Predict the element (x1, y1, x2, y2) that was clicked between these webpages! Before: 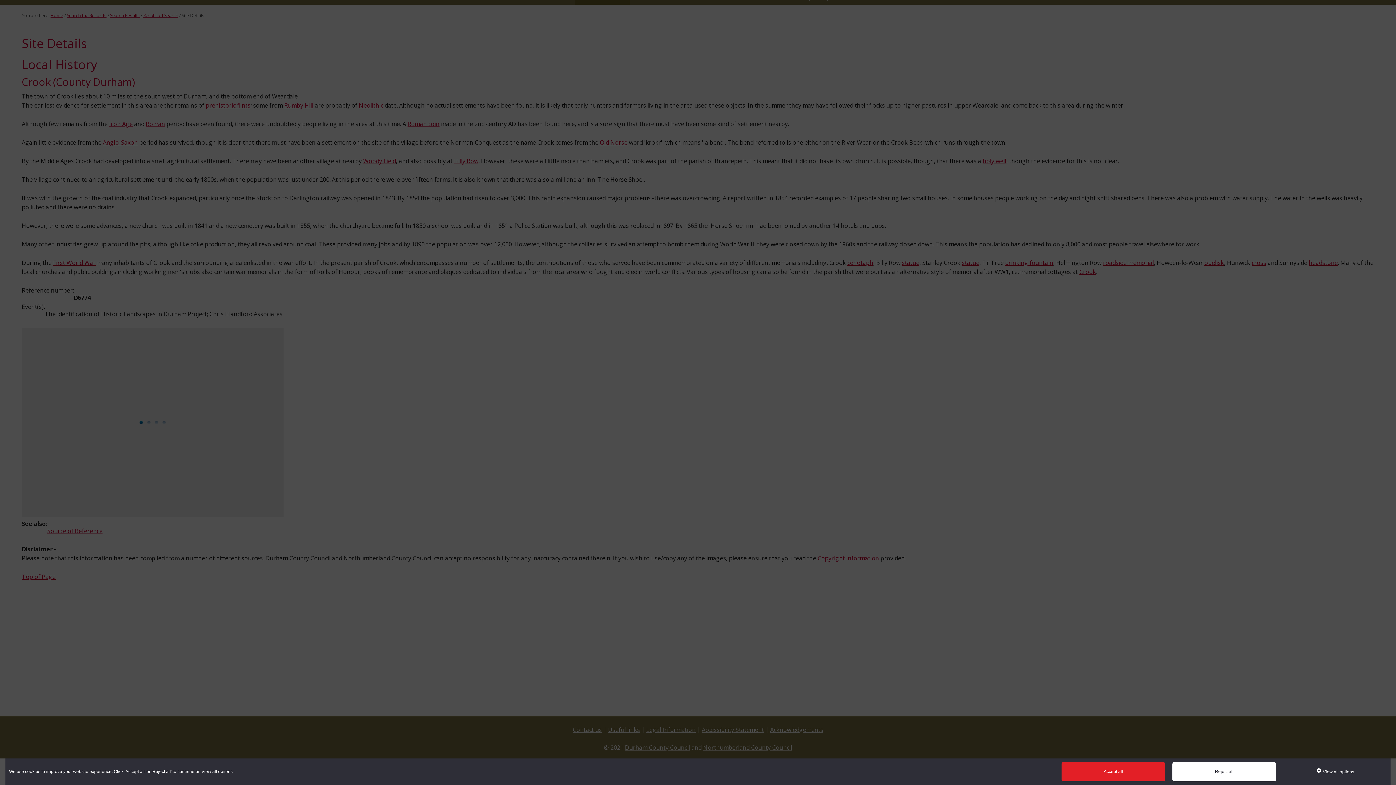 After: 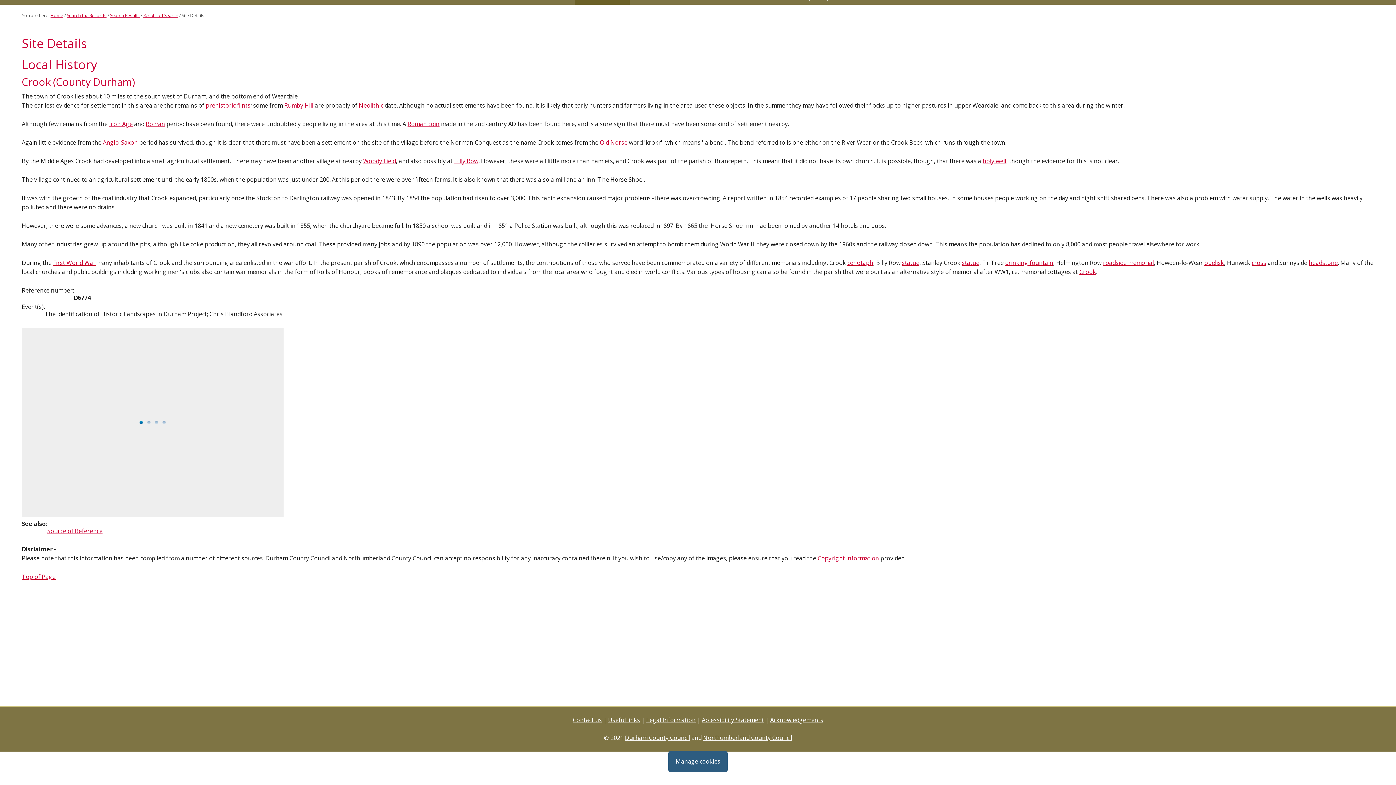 Action: bbox: (1061, 762, 1165, 781) label: Accept all